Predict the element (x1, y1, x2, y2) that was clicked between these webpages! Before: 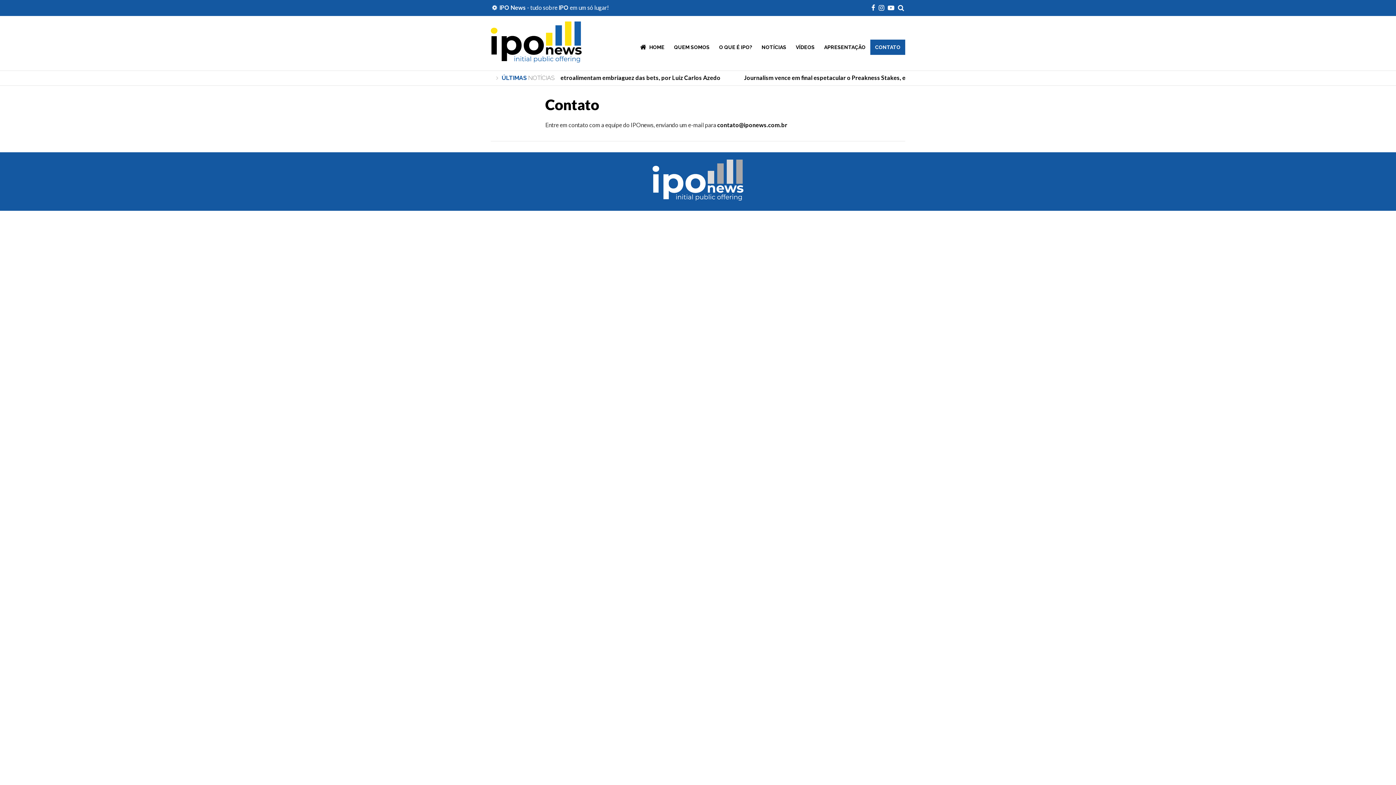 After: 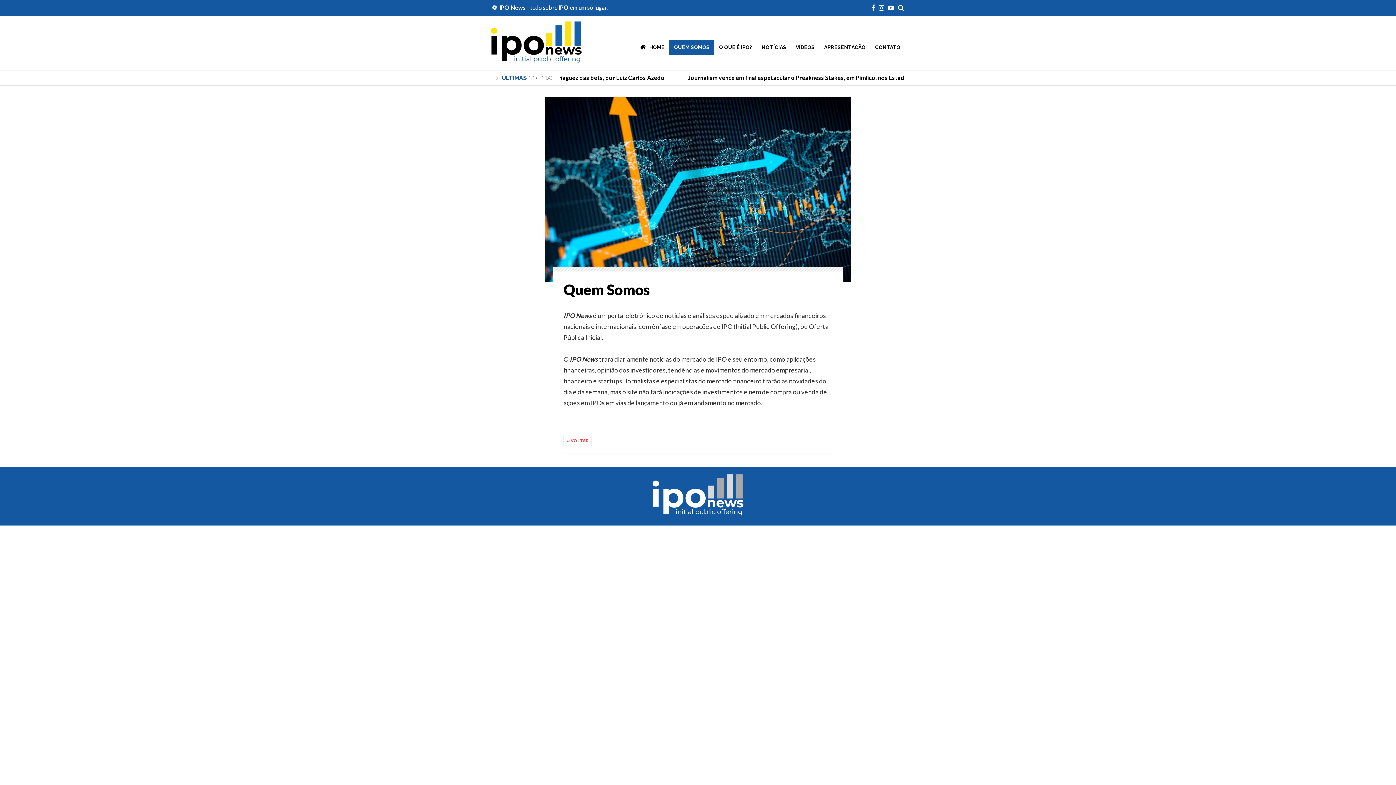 Action: bbox: (669, 39, 714, 54) label: QUEM SOMOS